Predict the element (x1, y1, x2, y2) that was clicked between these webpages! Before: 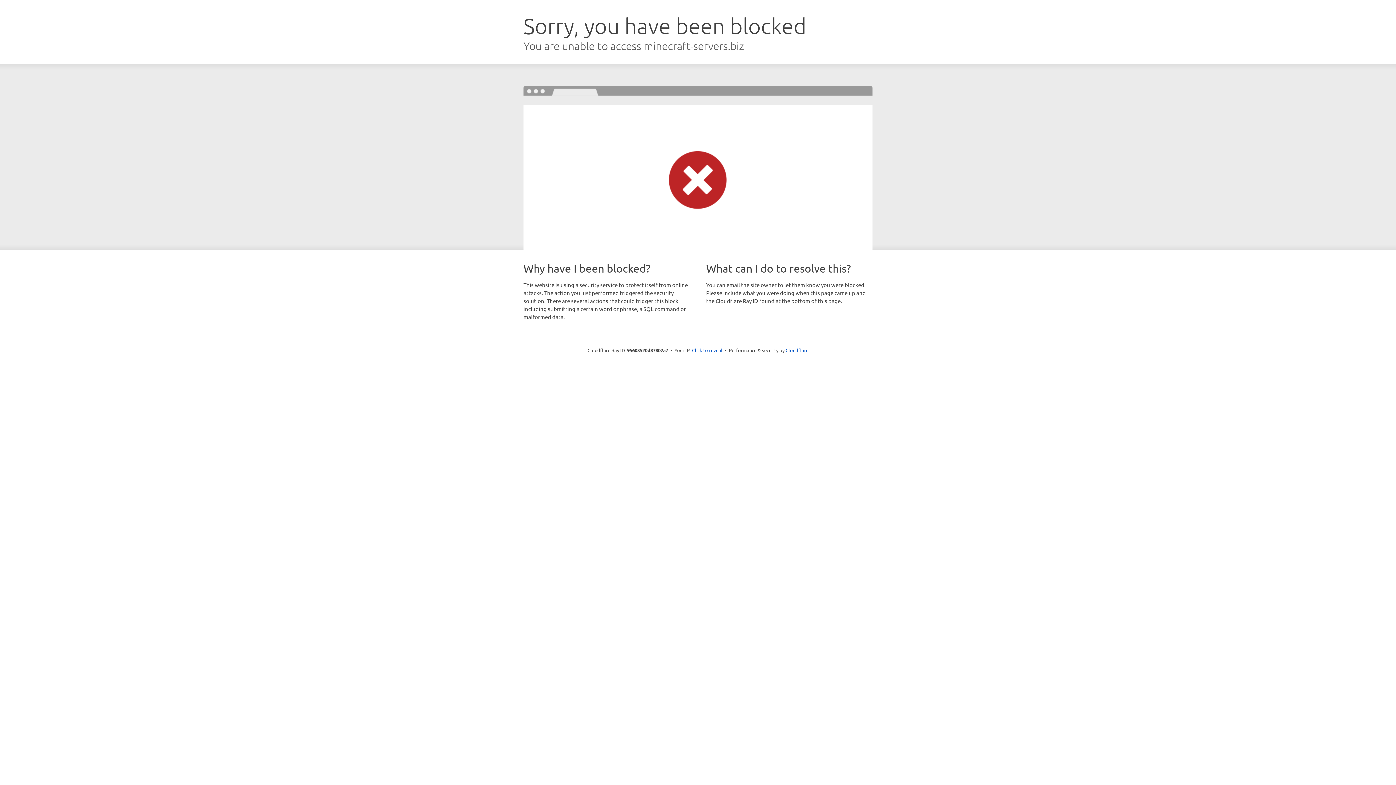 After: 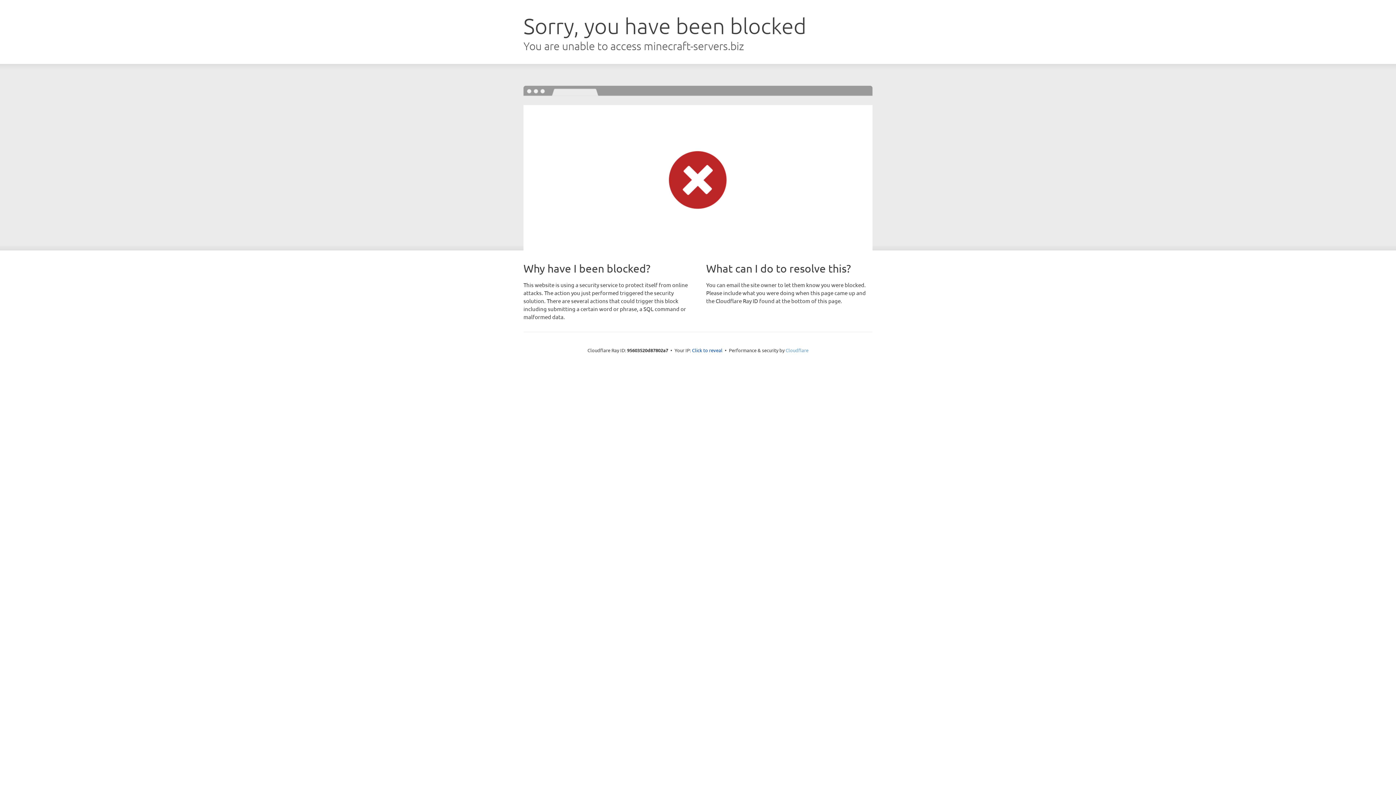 Action: label: Cloudflare bbox: (785, 347, 808, 353)